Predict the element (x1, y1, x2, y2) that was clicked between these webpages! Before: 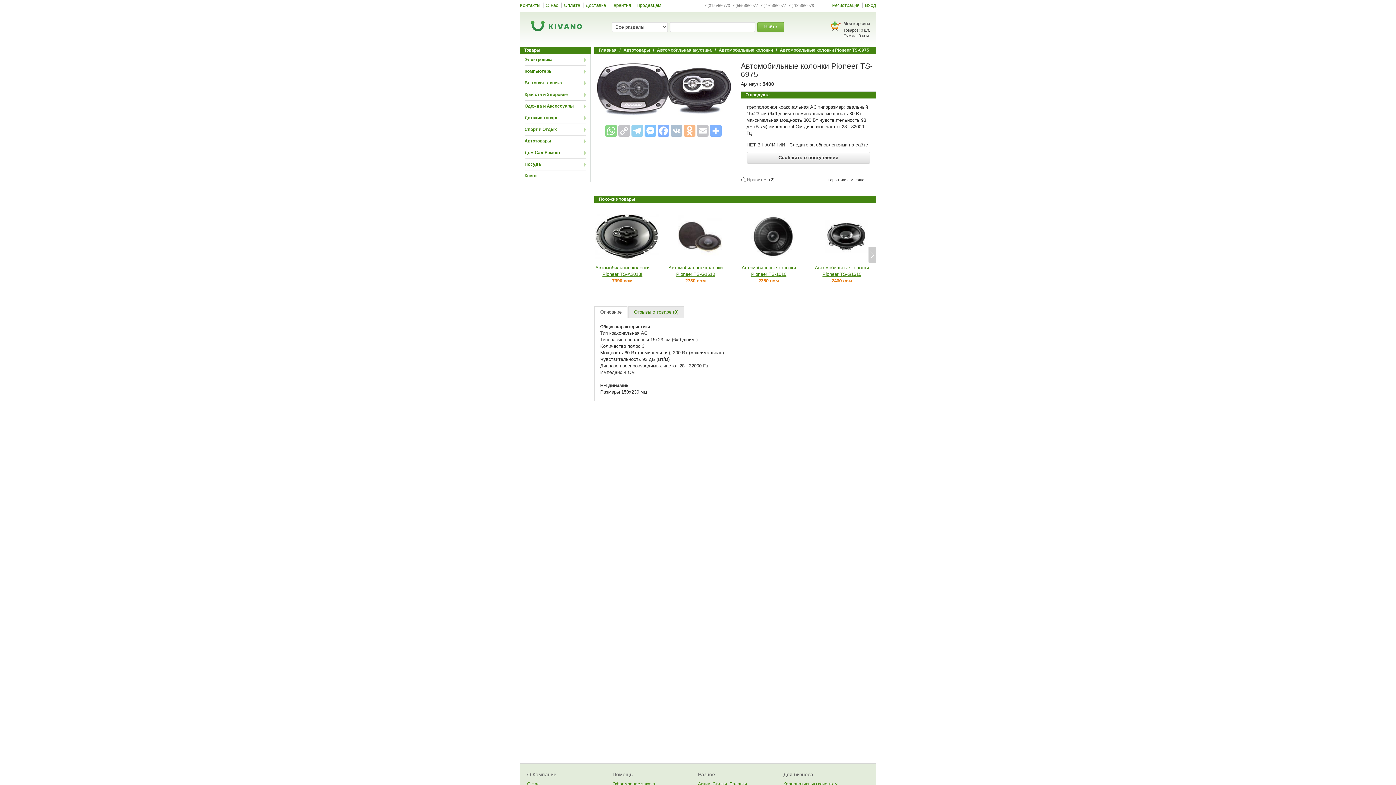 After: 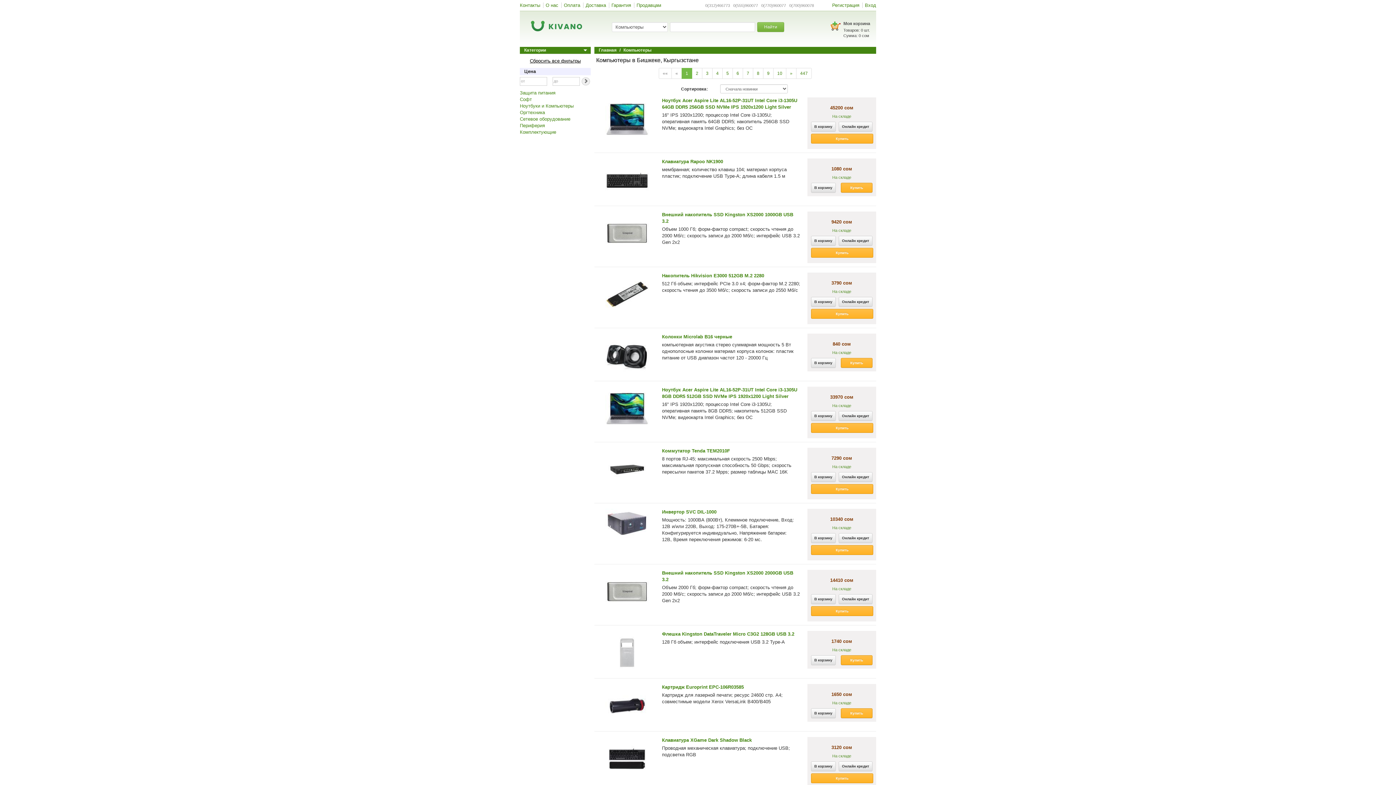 Action: label: Компьютеры bbox: (524, 65, 586, 77)